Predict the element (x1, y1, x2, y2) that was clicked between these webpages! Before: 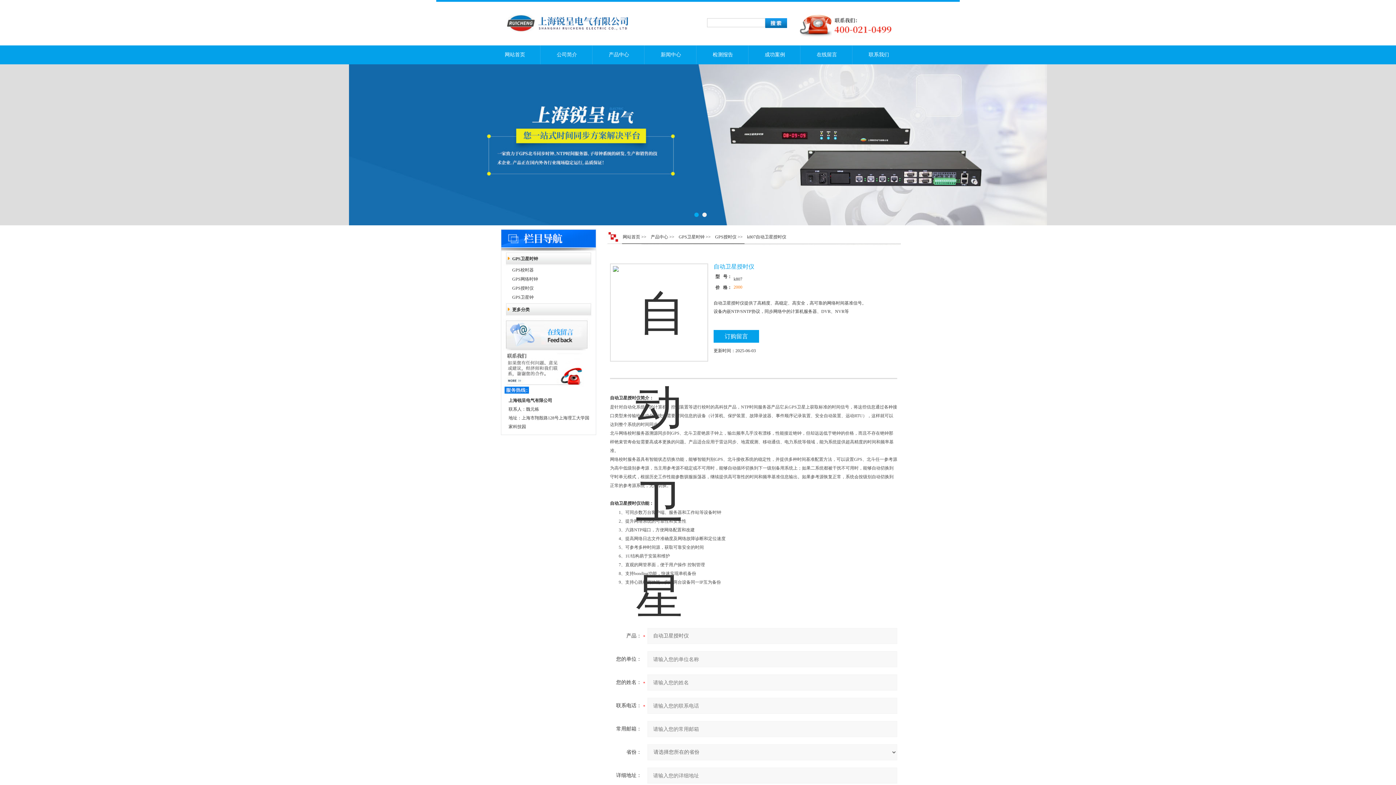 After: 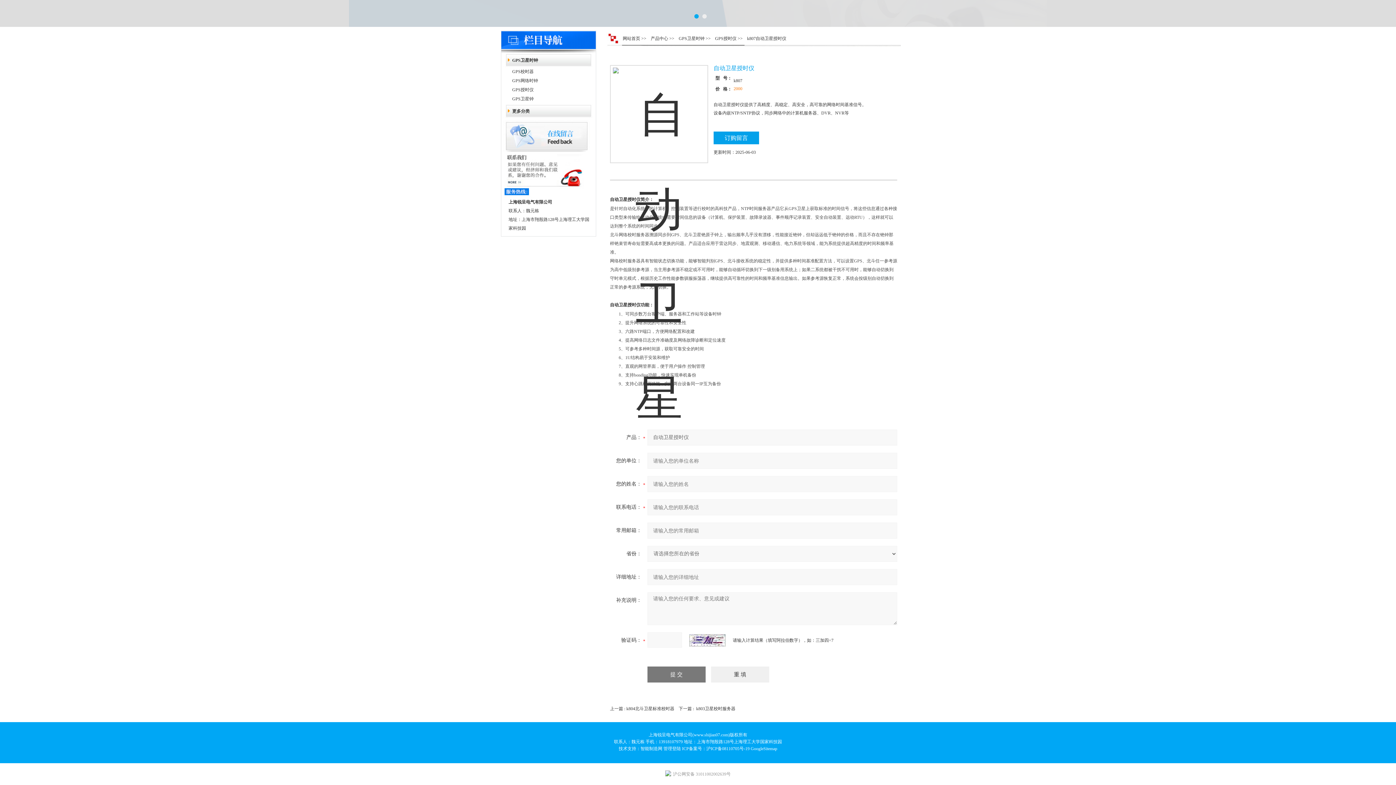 Action: label: 2000 bbox: (733, 284, 742, 290)